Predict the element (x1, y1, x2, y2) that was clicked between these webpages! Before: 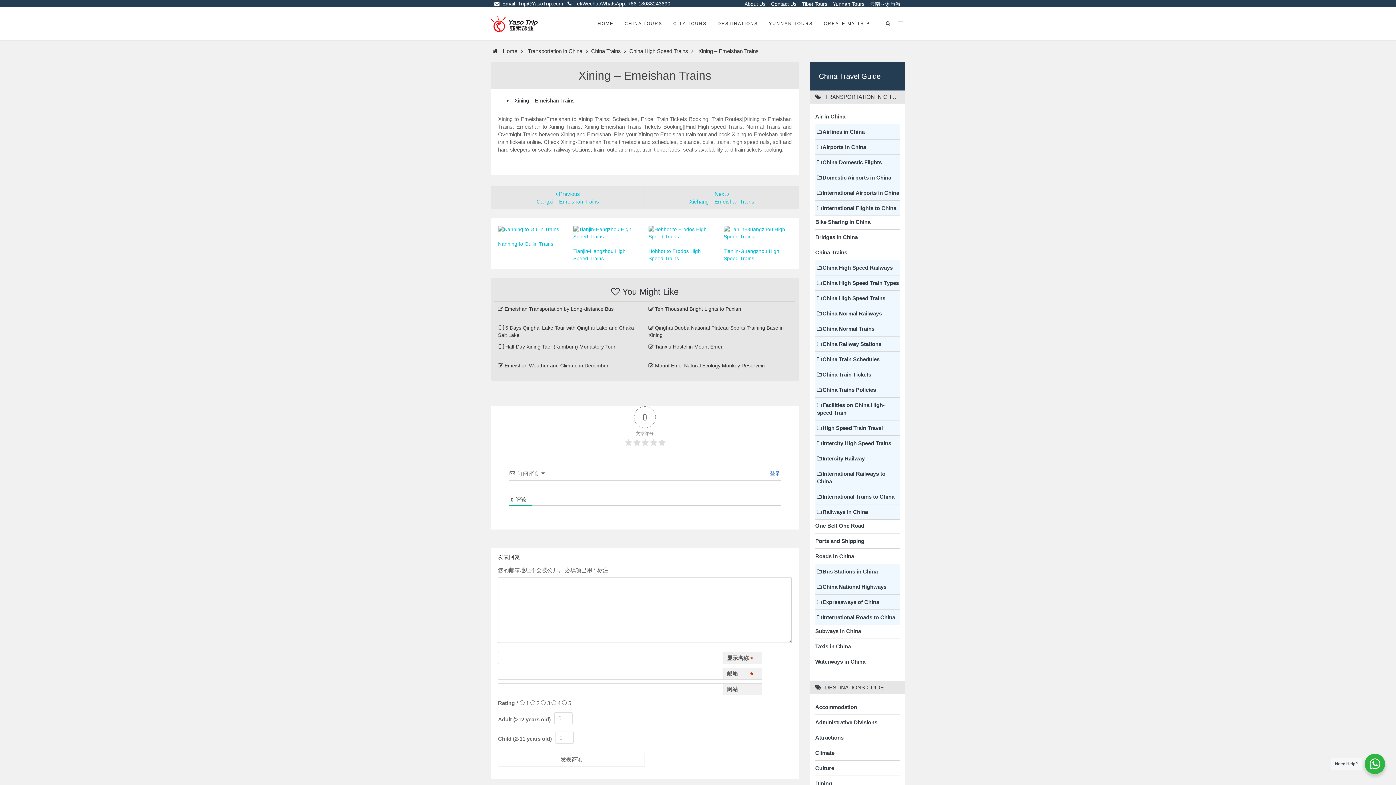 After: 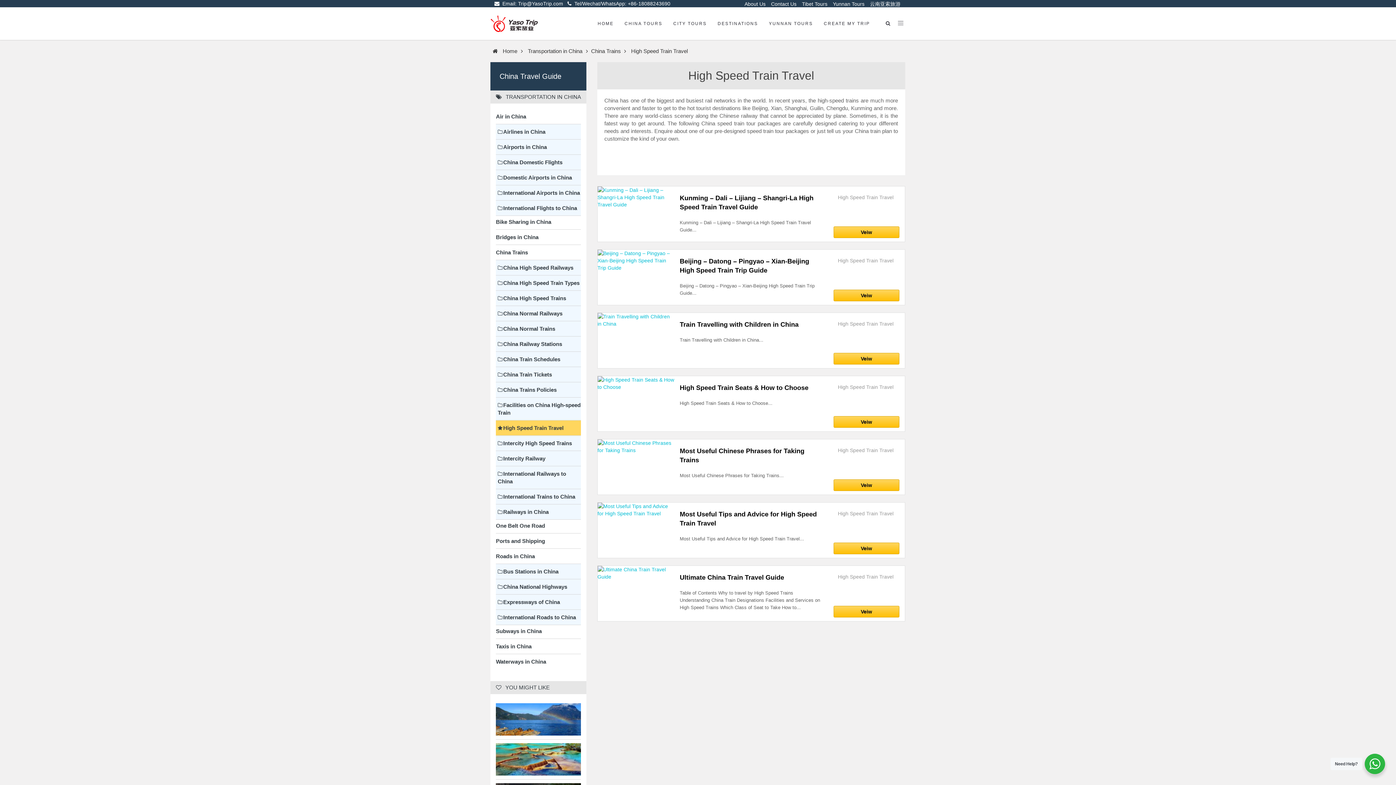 Action: bbox: (815, 424, 900, 432) label: High Speed Train Travel